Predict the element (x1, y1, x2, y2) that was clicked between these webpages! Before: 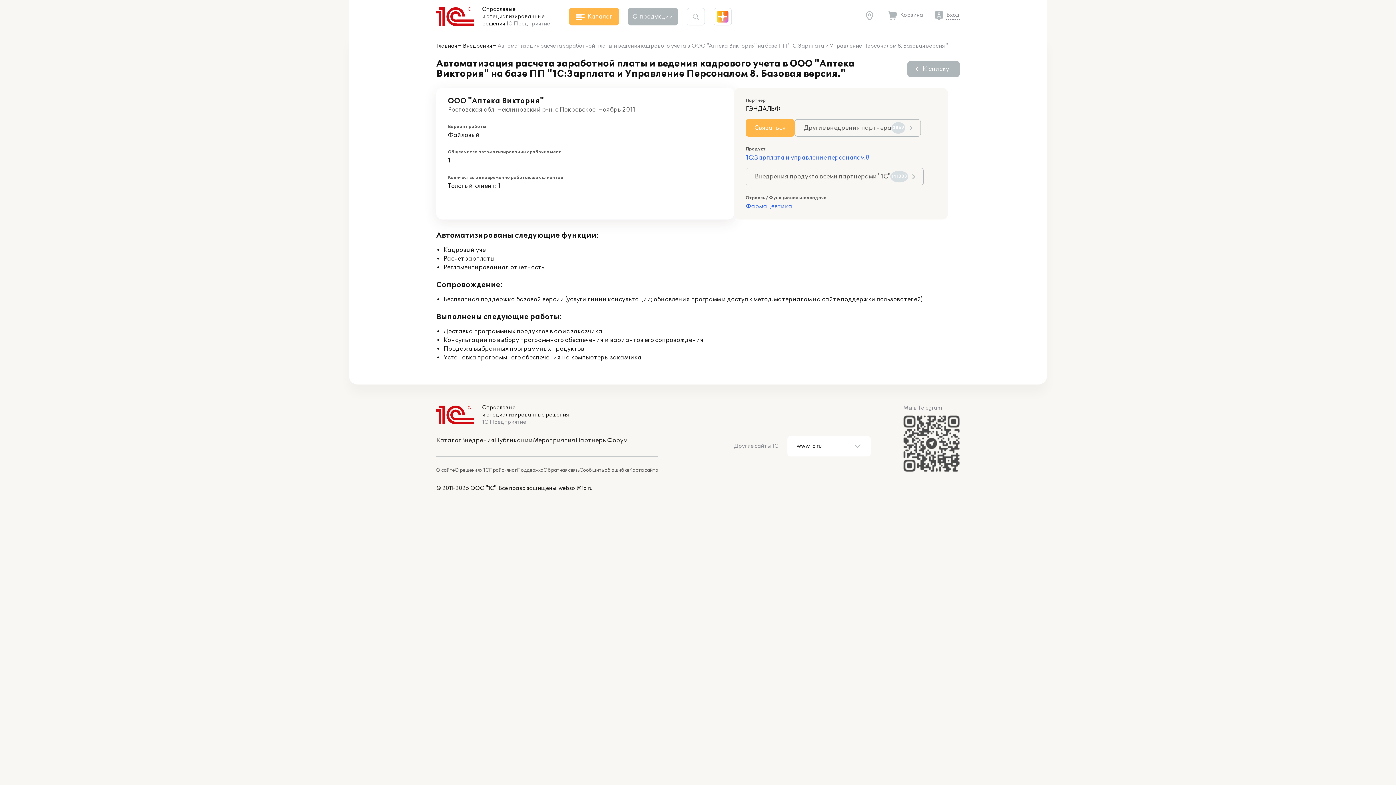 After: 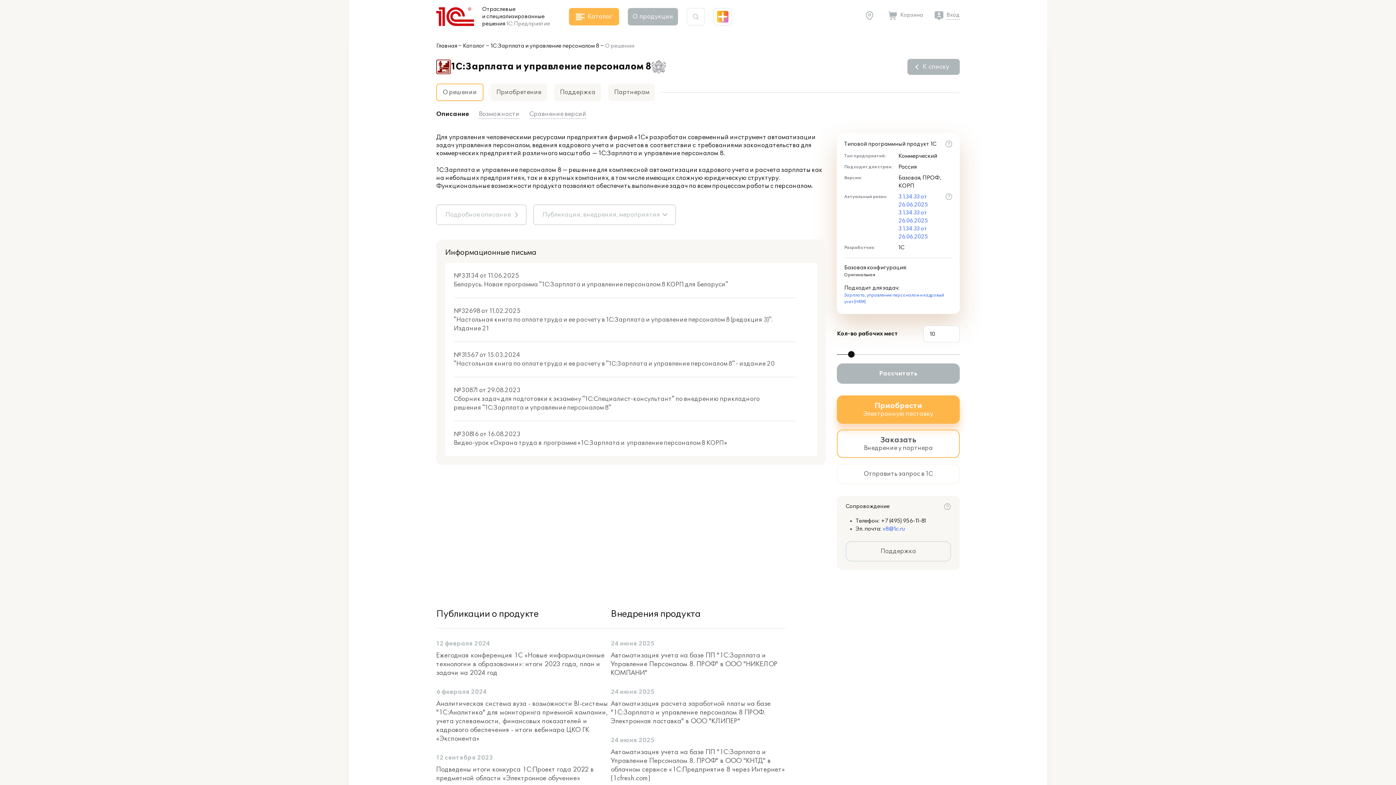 Action: label: 1С:Зарплата и управление персоналом 8 bbox: (745, 154, 869, 161)